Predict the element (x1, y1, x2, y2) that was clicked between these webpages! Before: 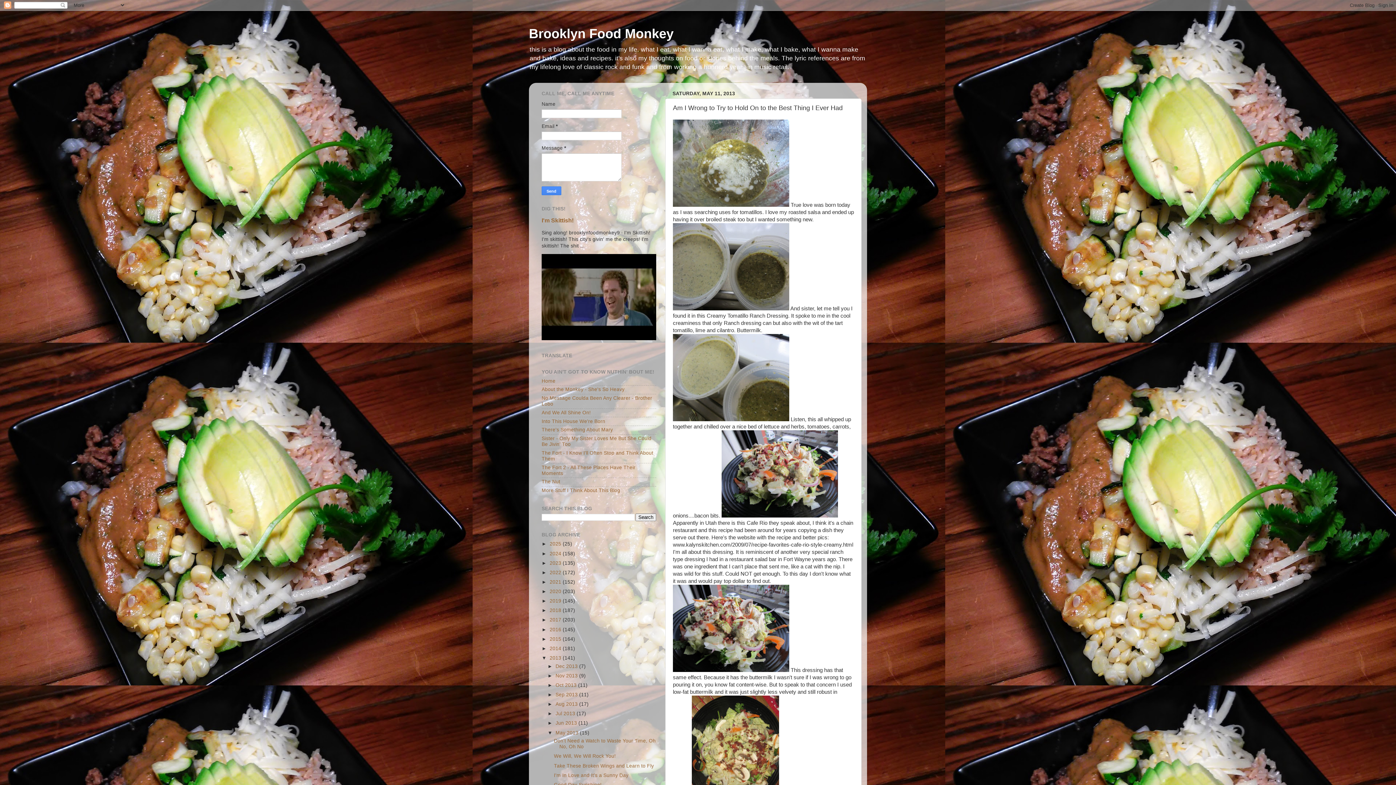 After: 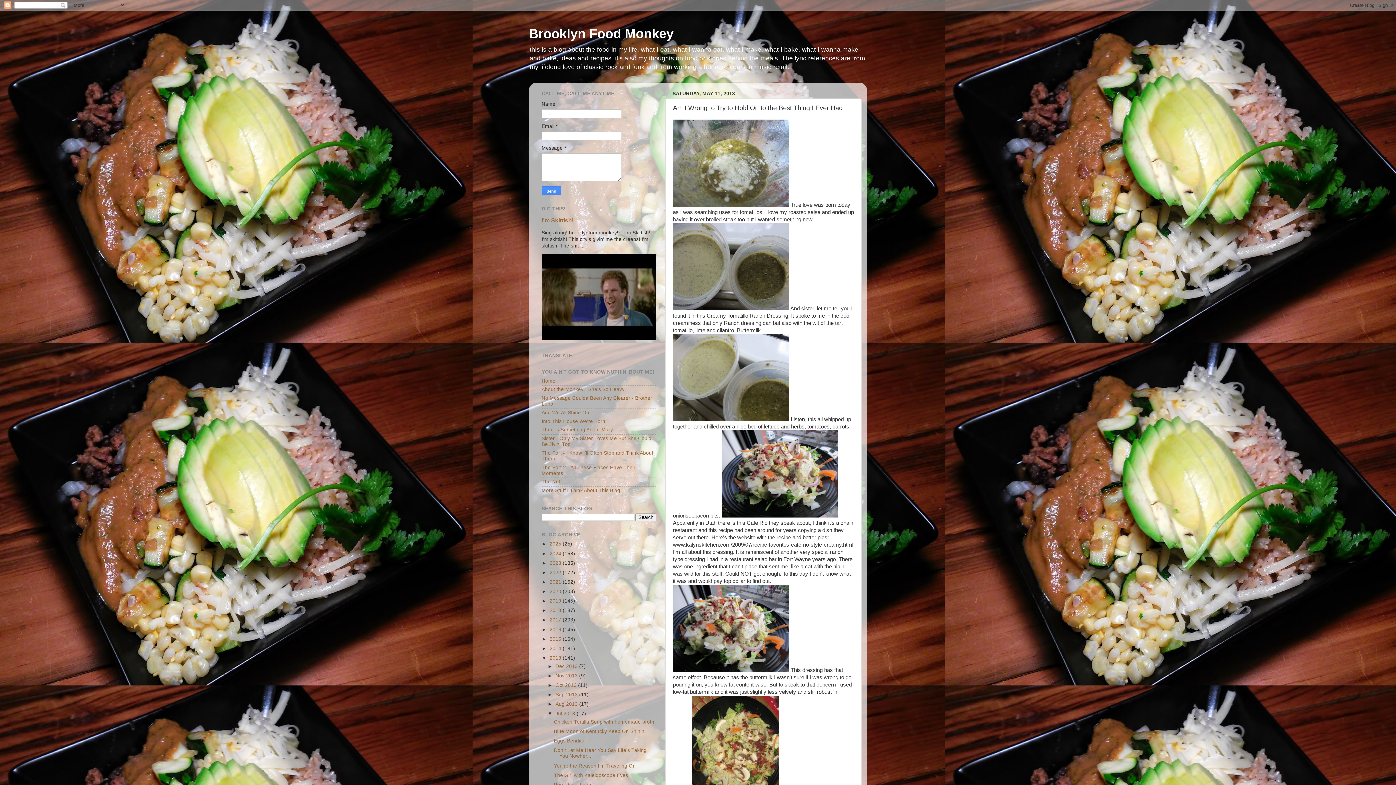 Action: label: ►   bbox: (547, 711, 555, 716)